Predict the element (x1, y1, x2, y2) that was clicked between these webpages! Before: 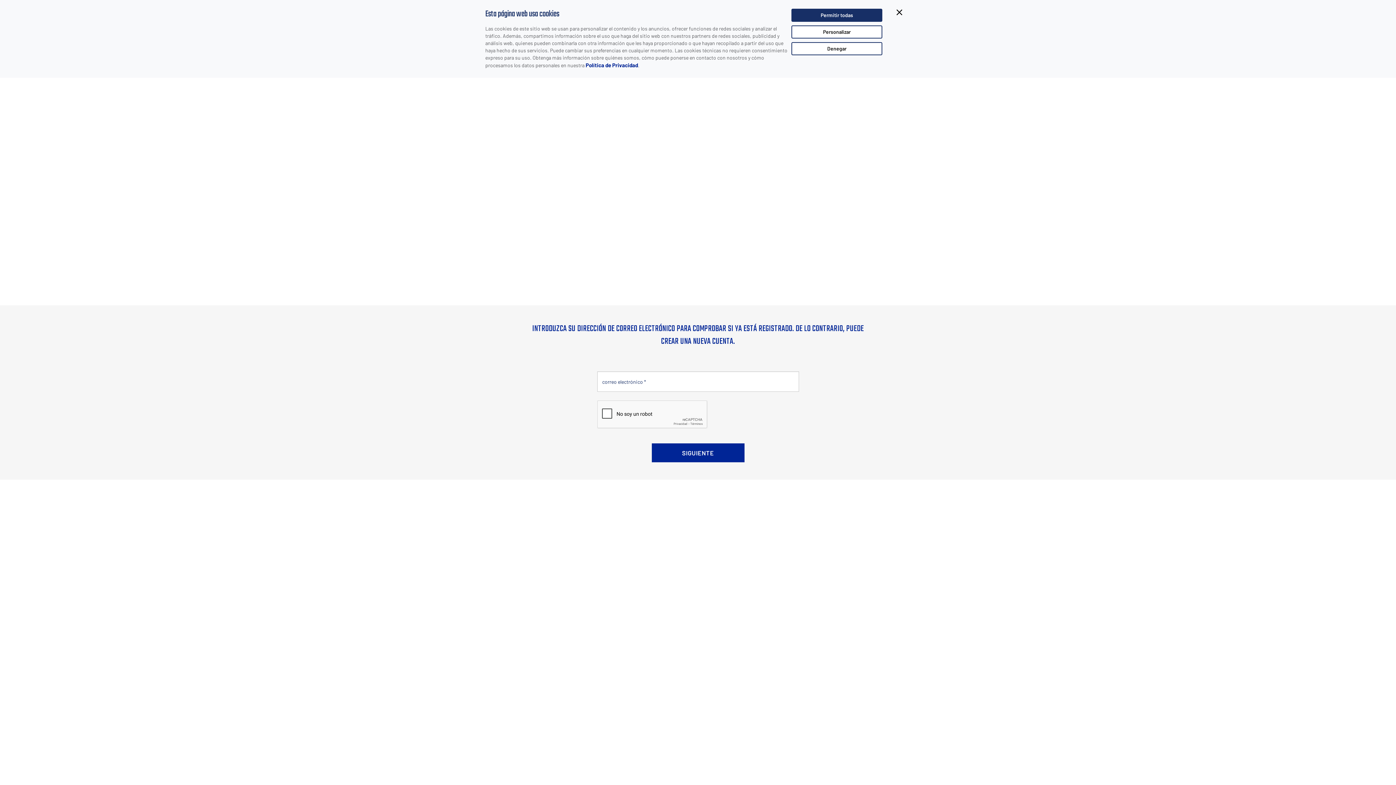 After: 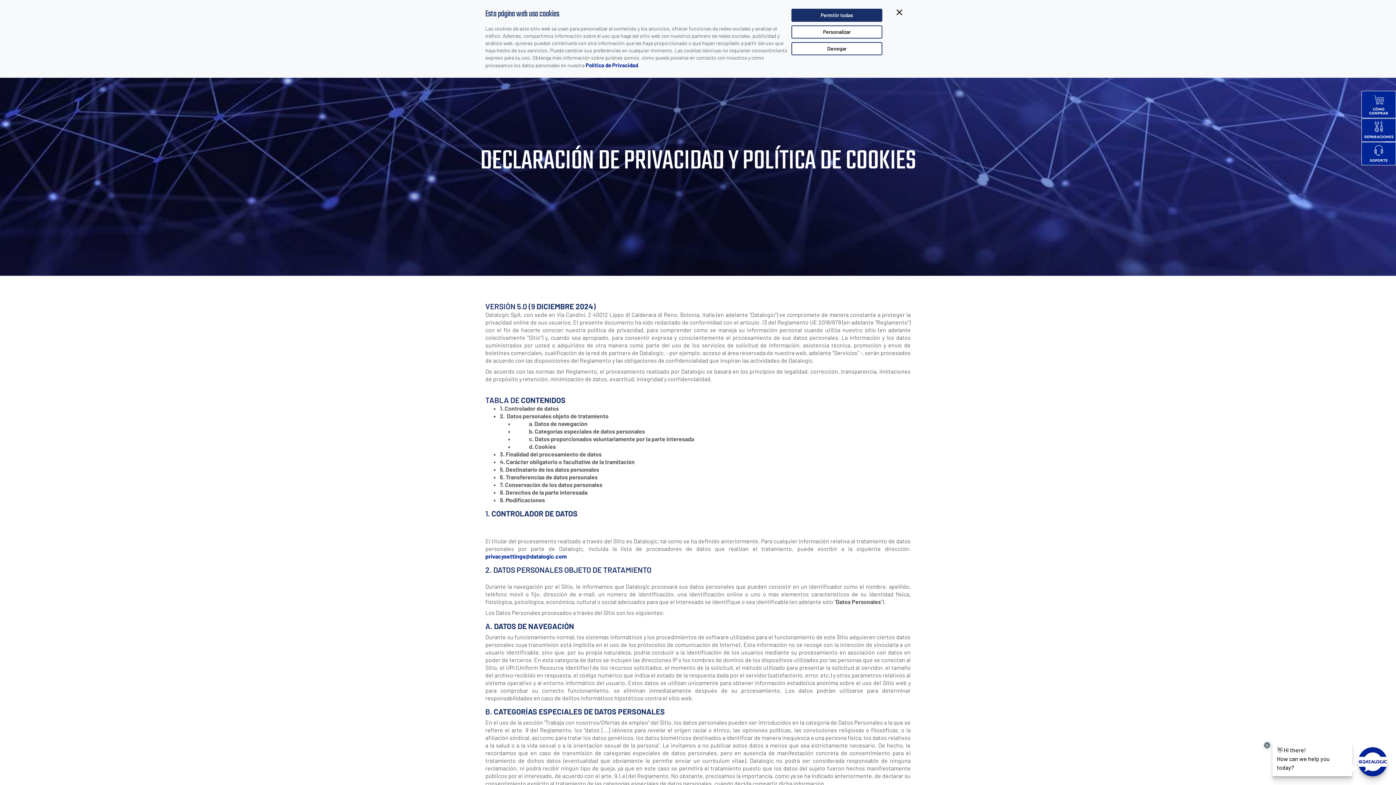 Action: bbox: (585, 61, 638, 68) label: Política de Privacidad